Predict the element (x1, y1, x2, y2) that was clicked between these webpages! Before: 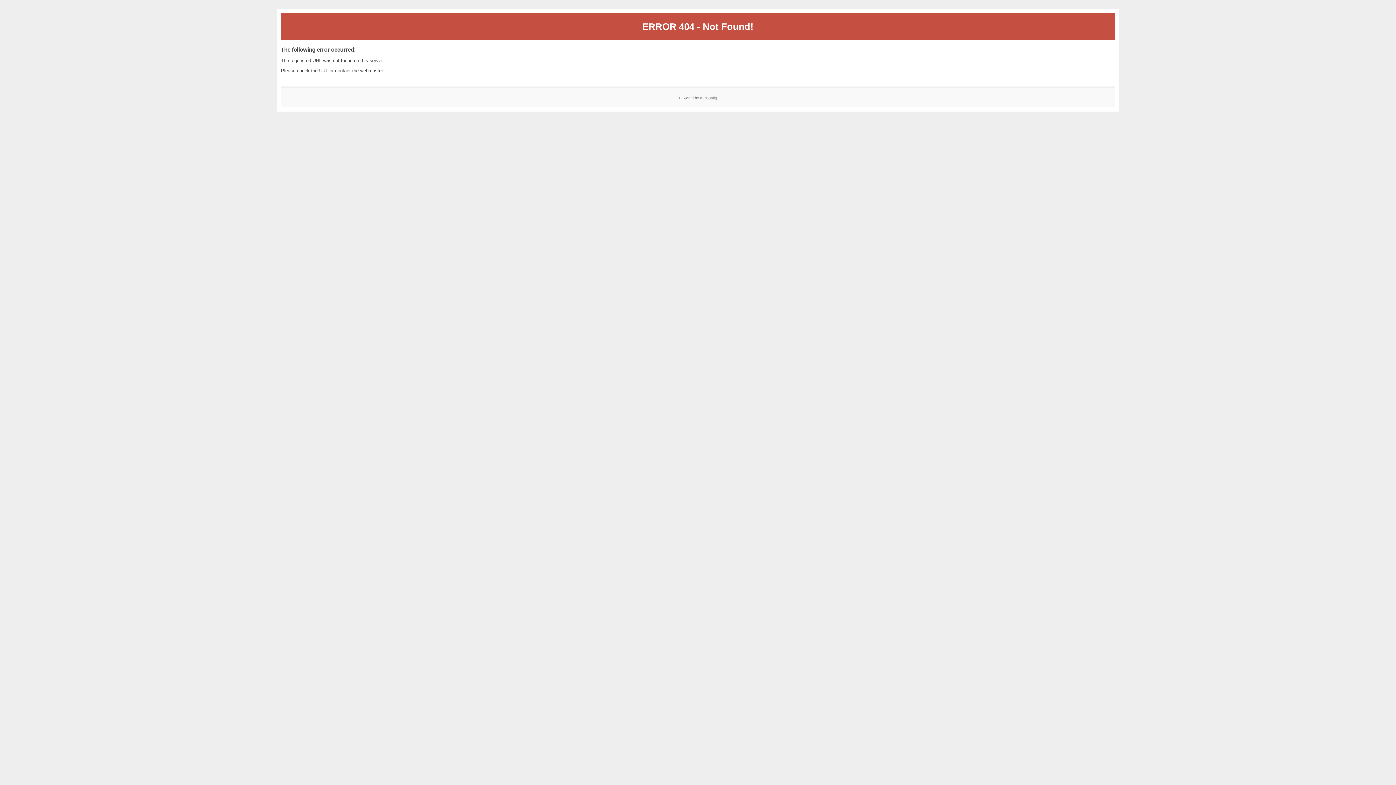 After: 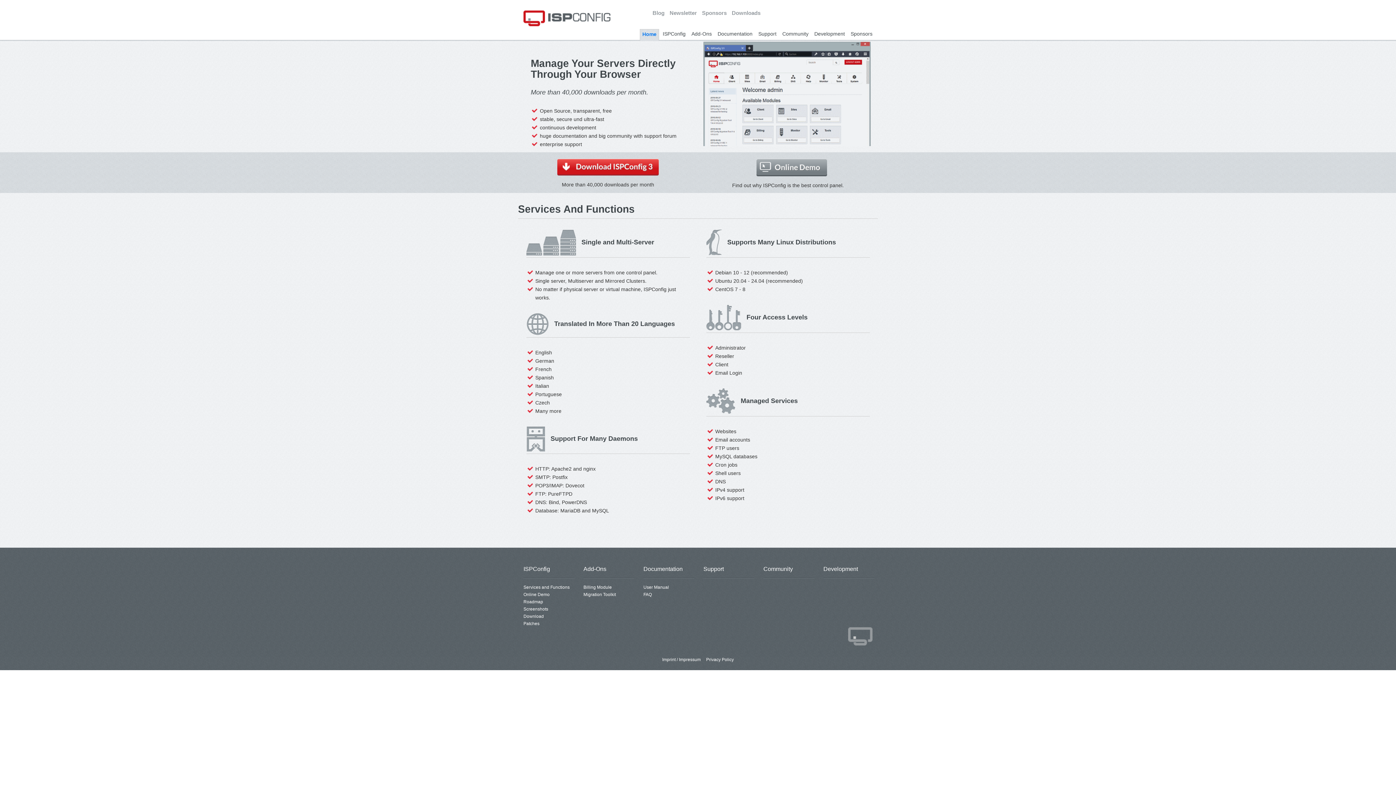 Action: bbox: (700, 95, 717, 99) label: ISPConfig